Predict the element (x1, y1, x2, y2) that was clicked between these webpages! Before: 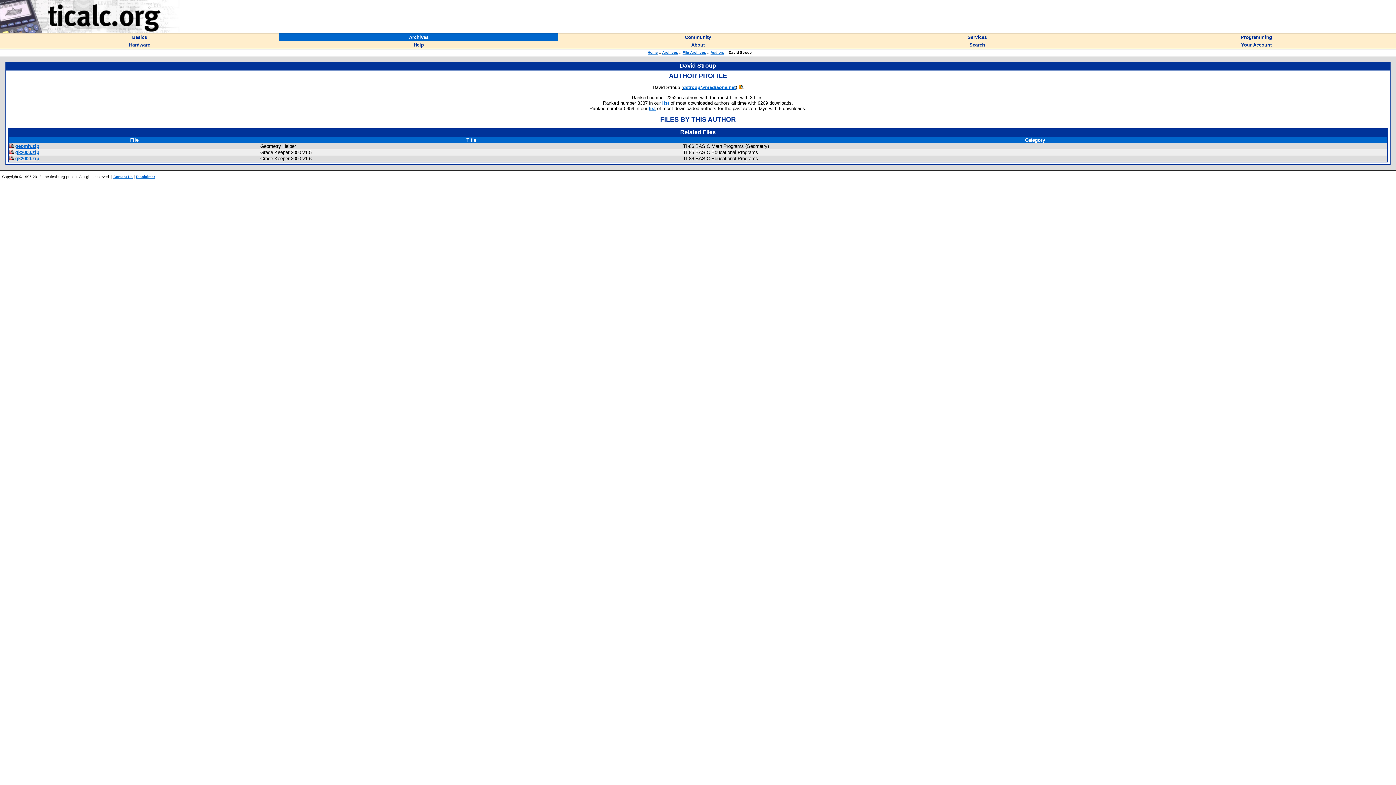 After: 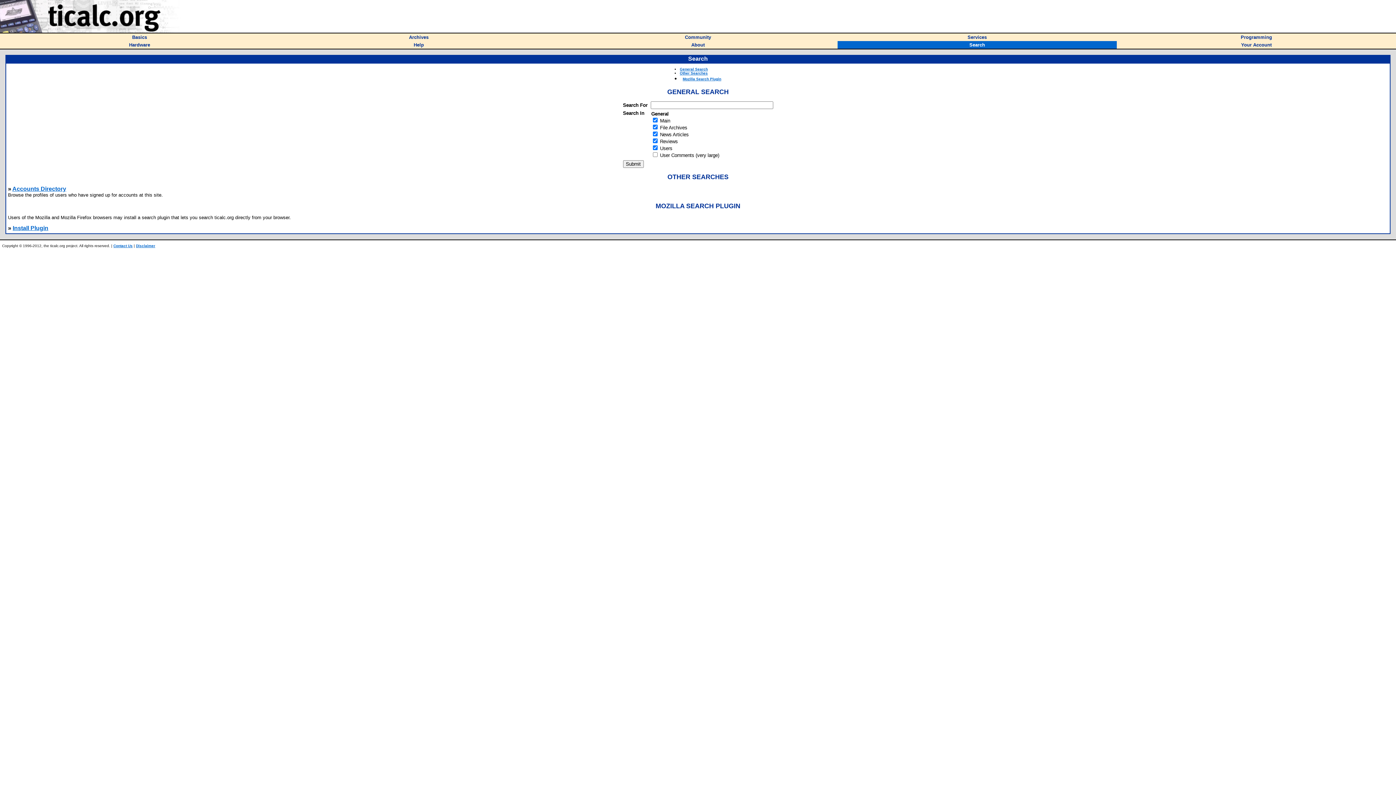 Action: label: Search bbox: (969, 41, 985, 47)